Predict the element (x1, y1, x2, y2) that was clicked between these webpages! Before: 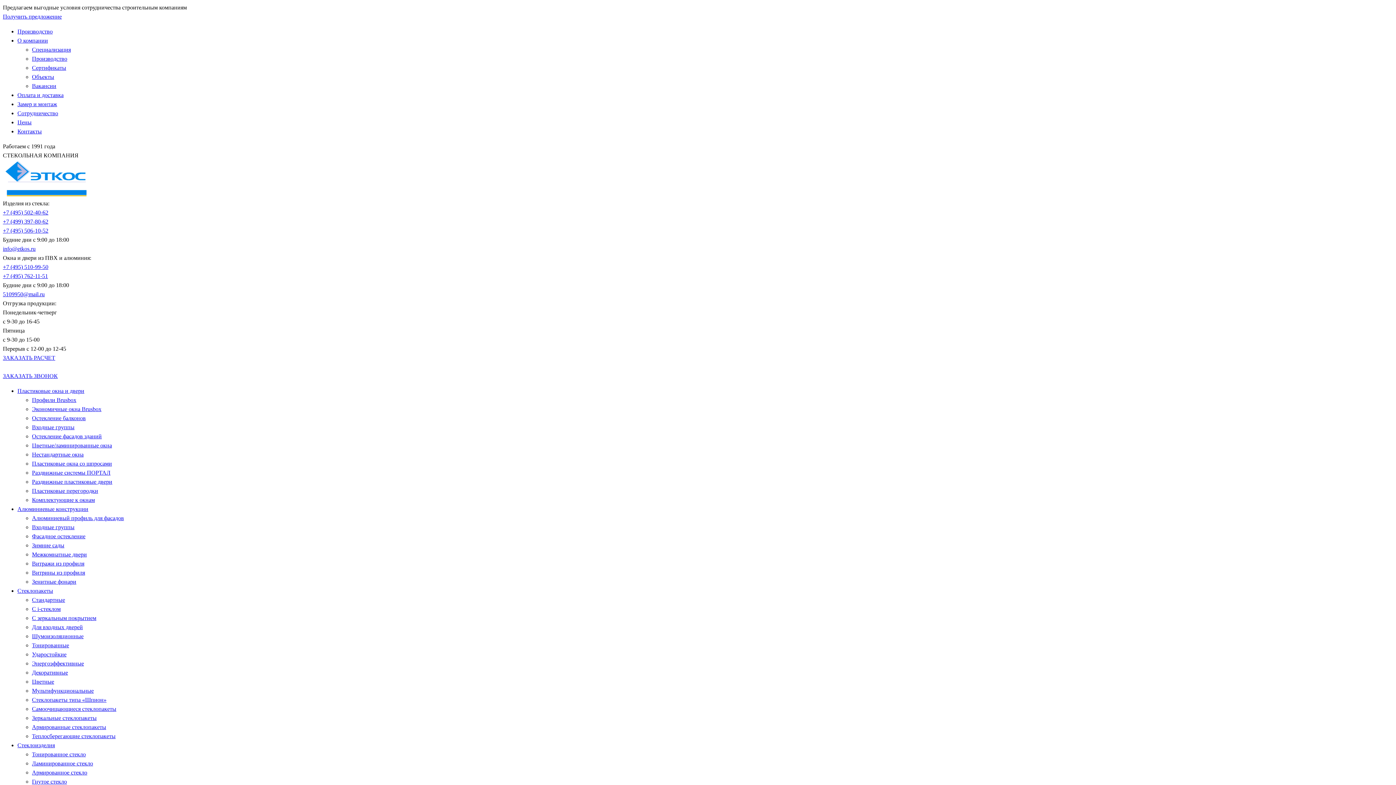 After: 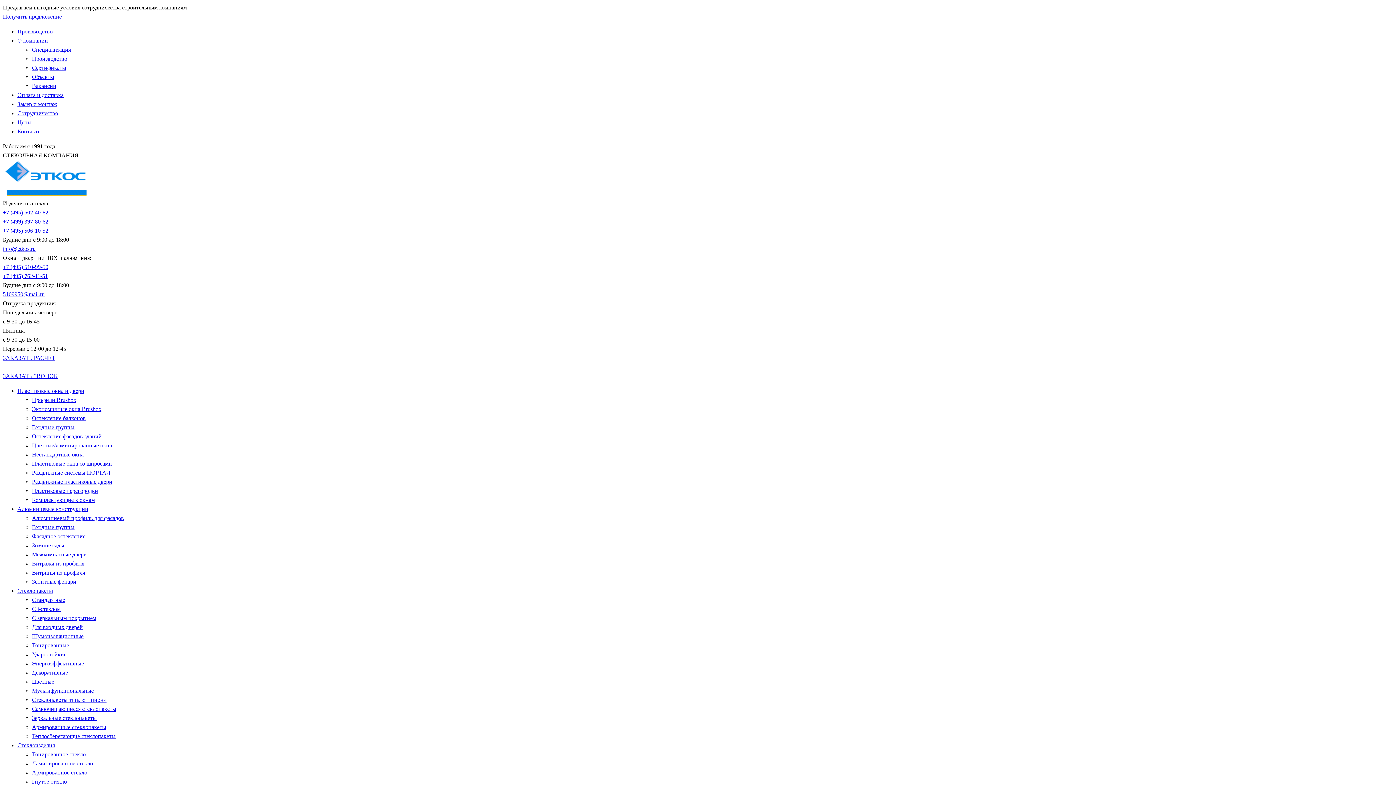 Action: bbox: (32, 64, 66, 70) label: Сертификаты